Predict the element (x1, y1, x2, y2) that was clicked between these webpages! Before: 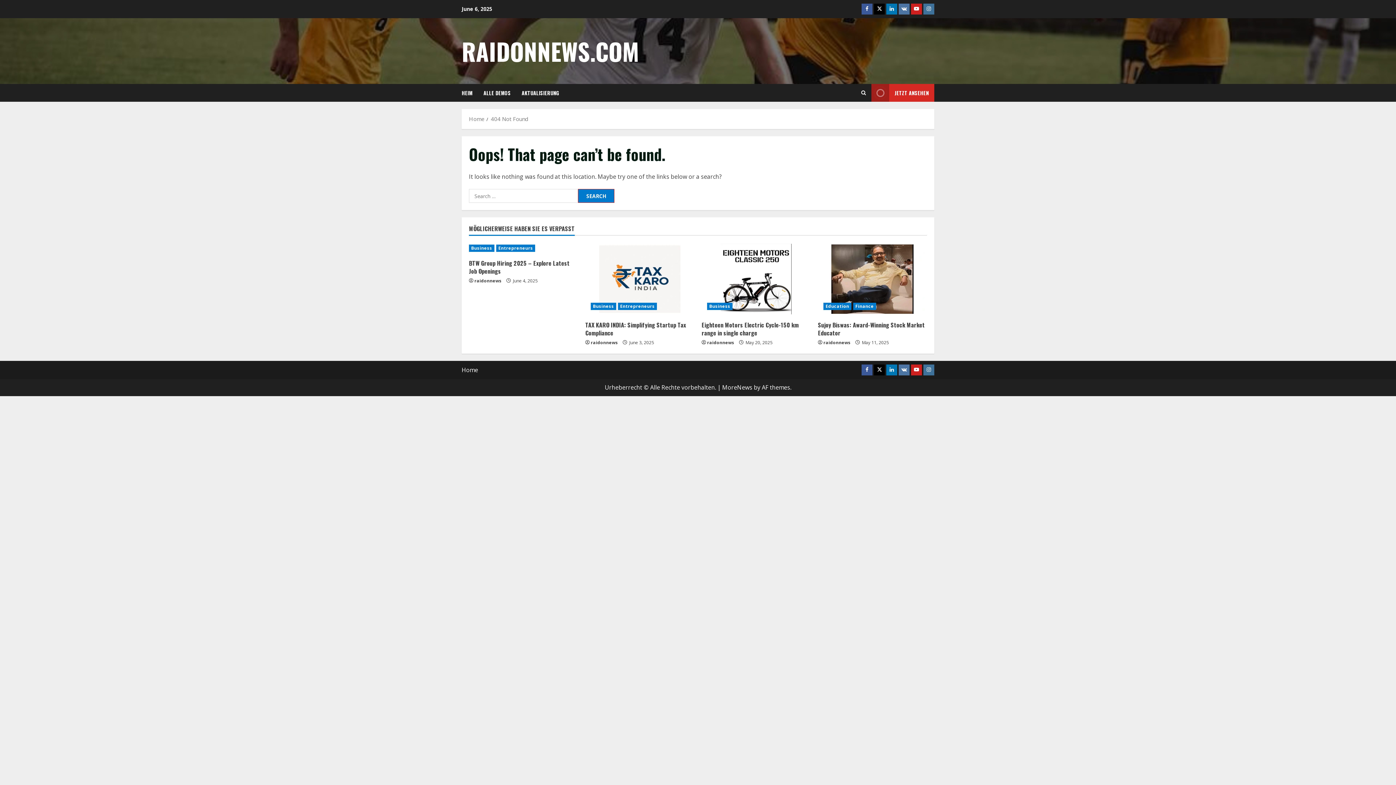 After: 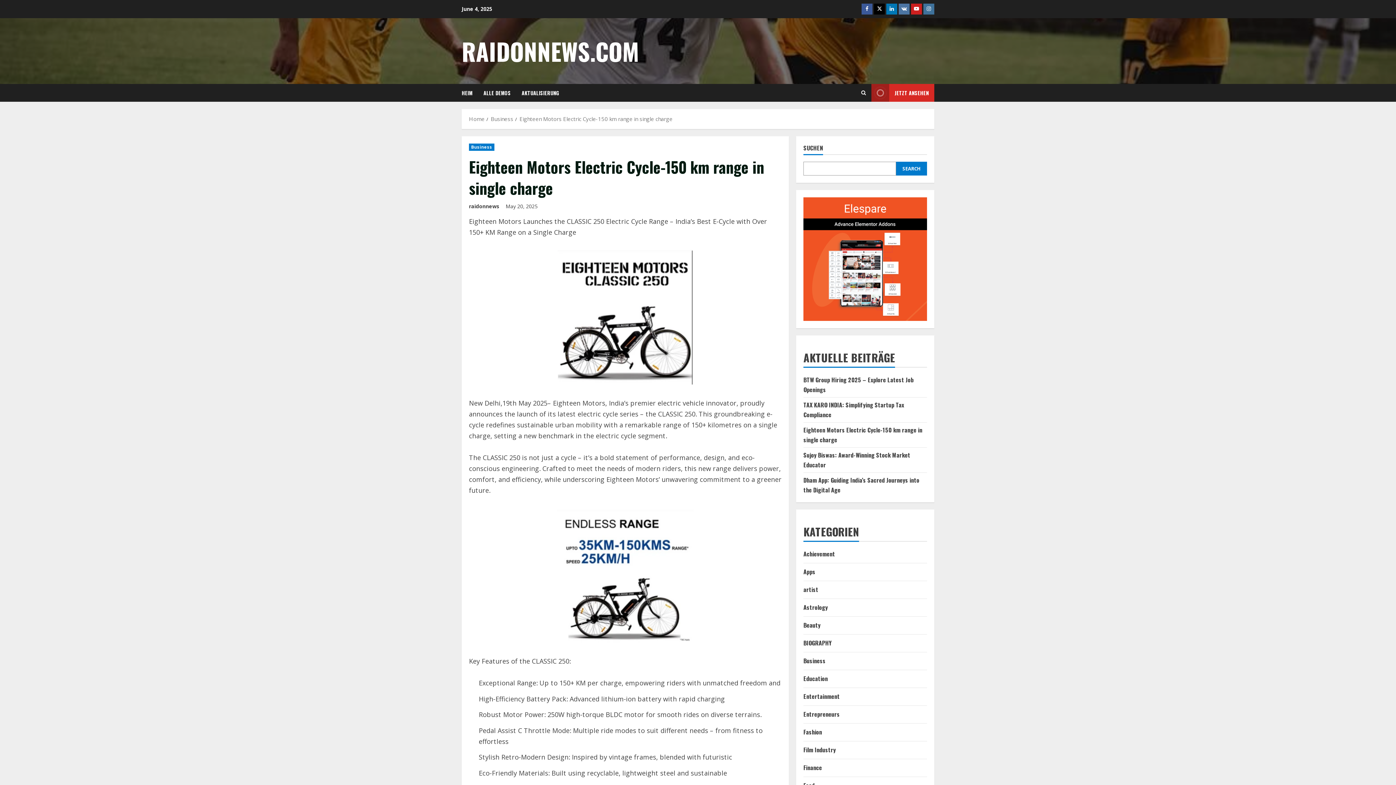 Action: bbox: (701, 320, 798, 337) label: Eighteen Motors Electric Cycle-150 km range in single charge